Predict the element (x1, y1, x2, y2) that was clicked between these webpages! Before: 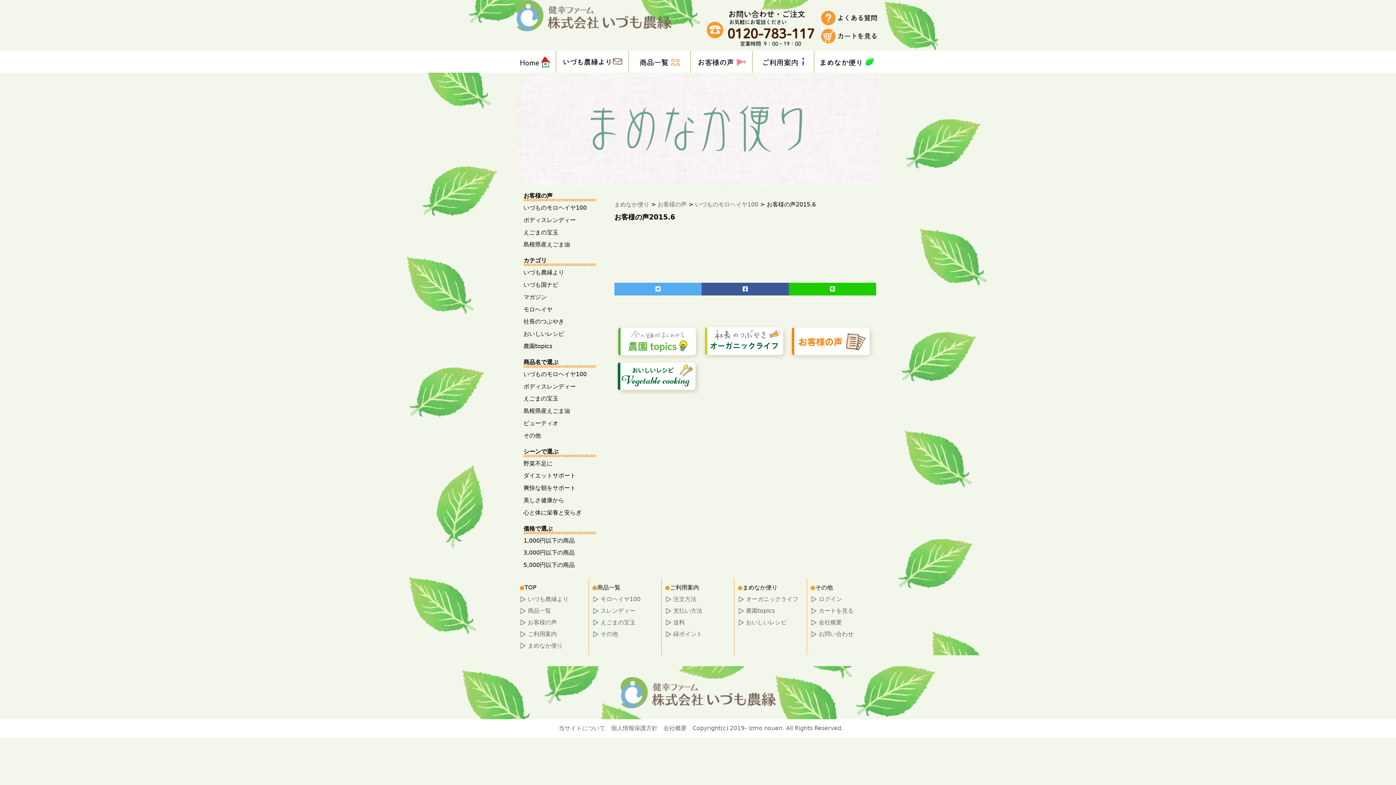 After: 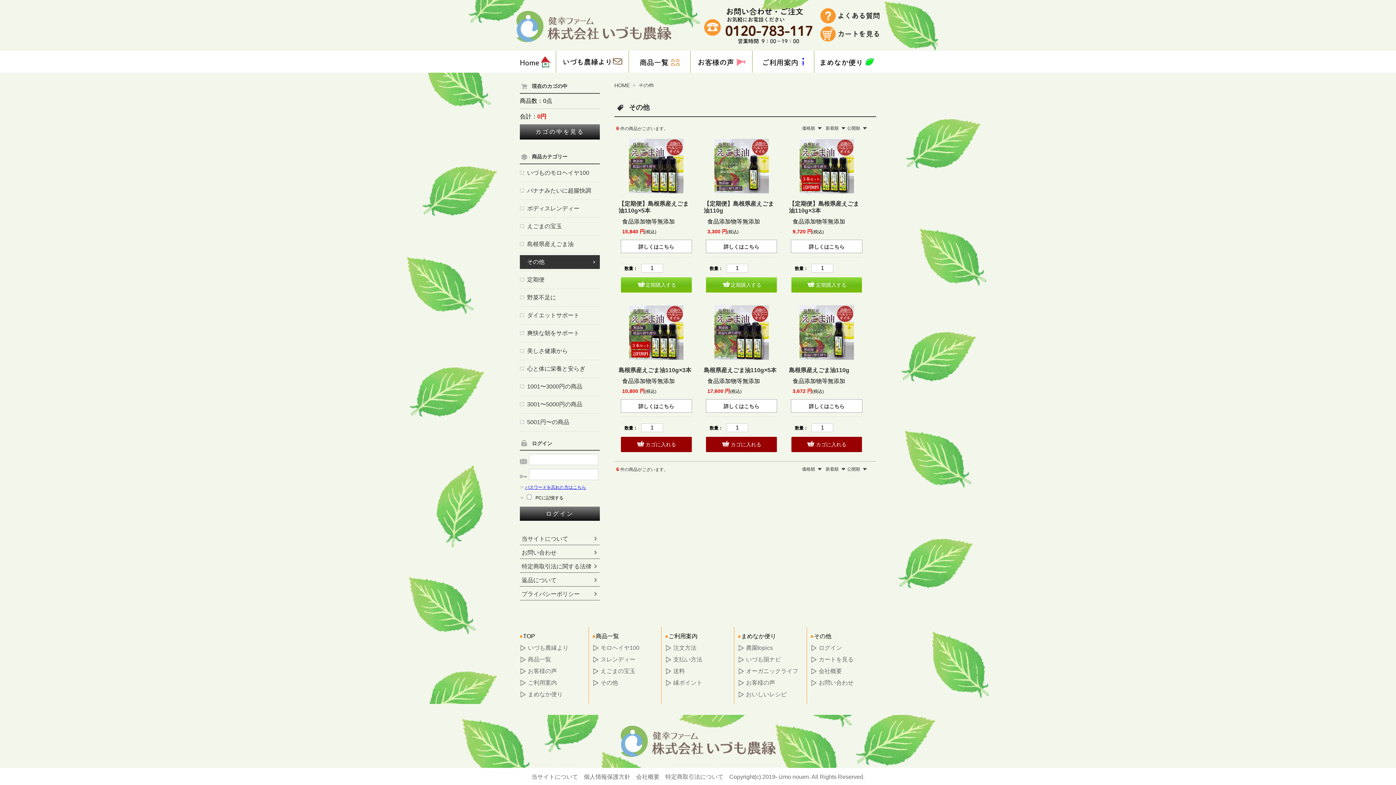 Action: bbox: (593, 628, 657, 640) label: その他